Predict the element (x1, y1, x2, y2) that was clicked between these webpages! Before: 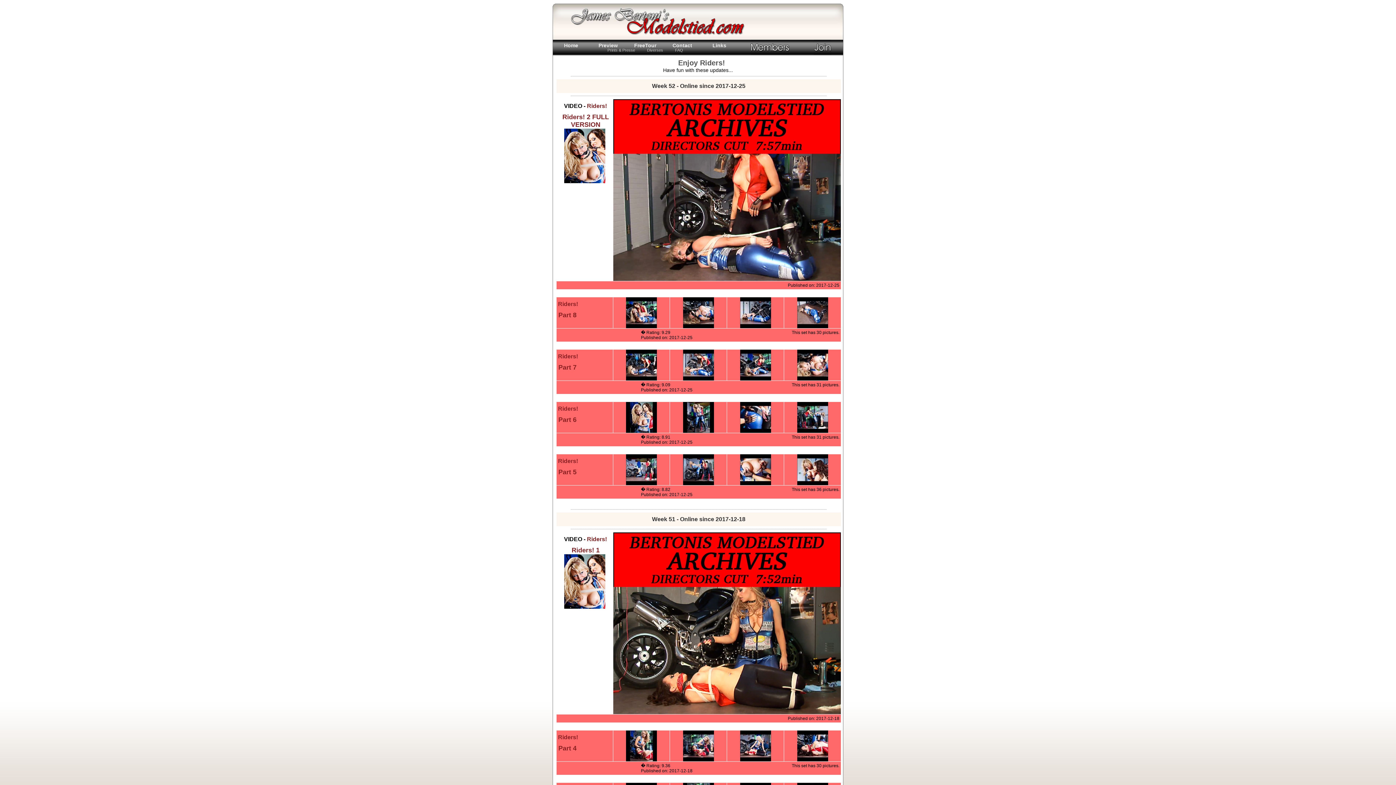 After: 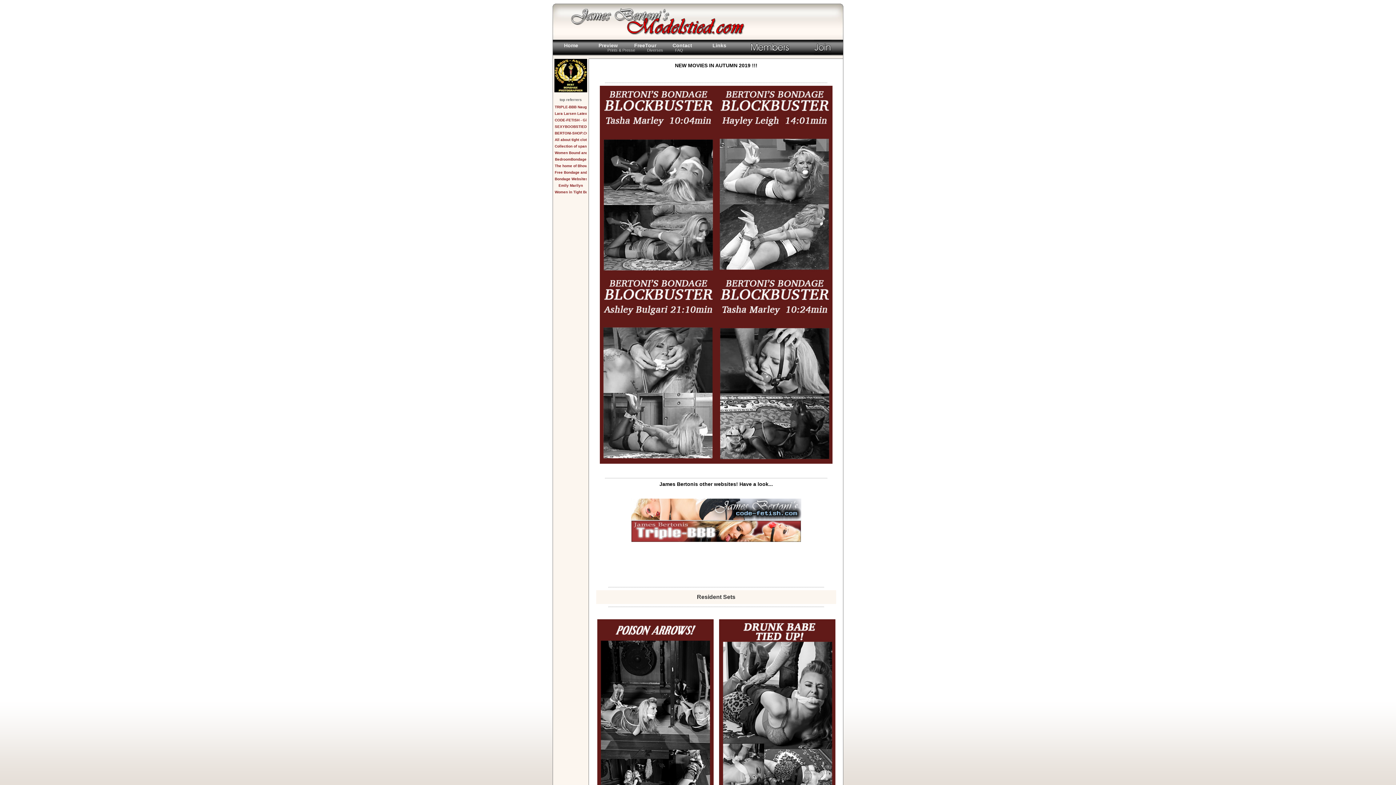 Action: bbox: (558, 42, 583, 48) label: Home